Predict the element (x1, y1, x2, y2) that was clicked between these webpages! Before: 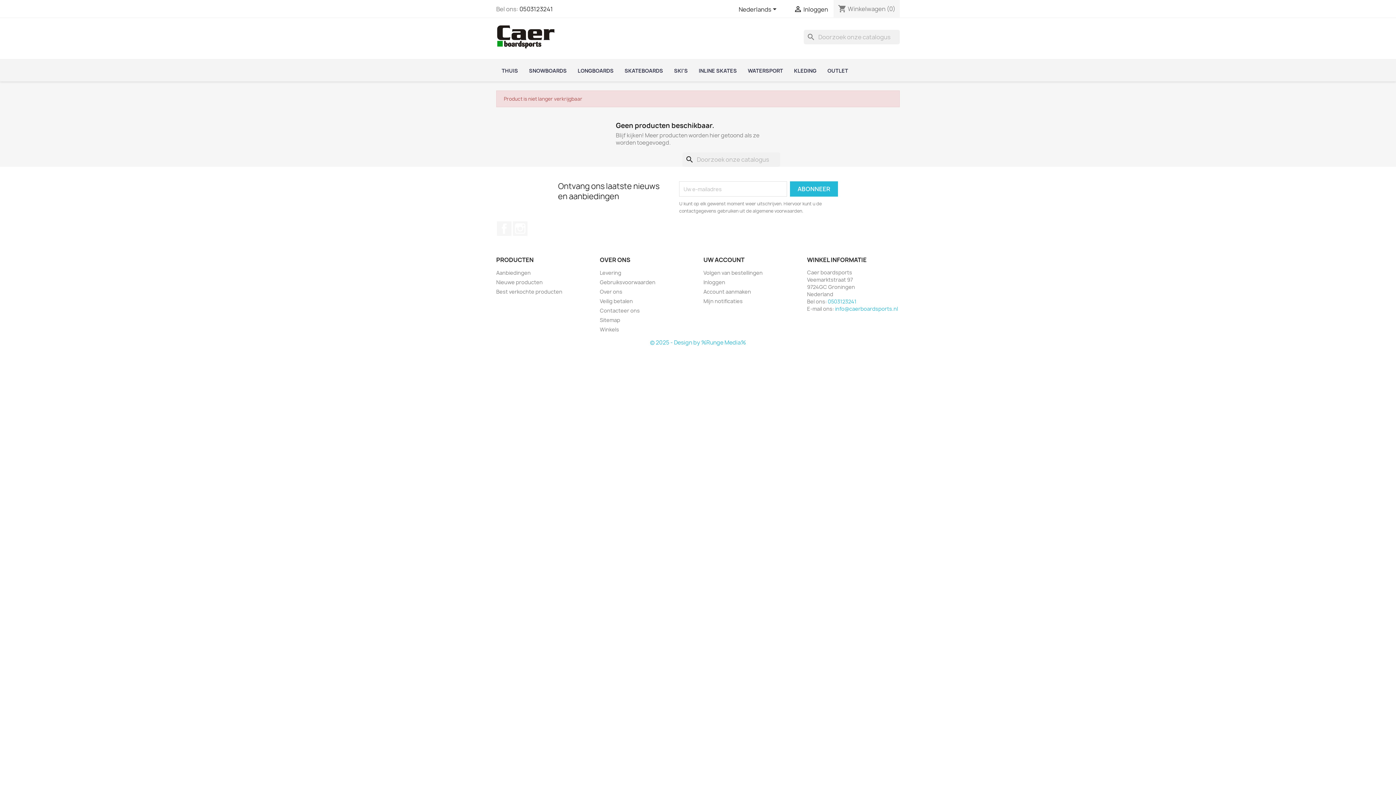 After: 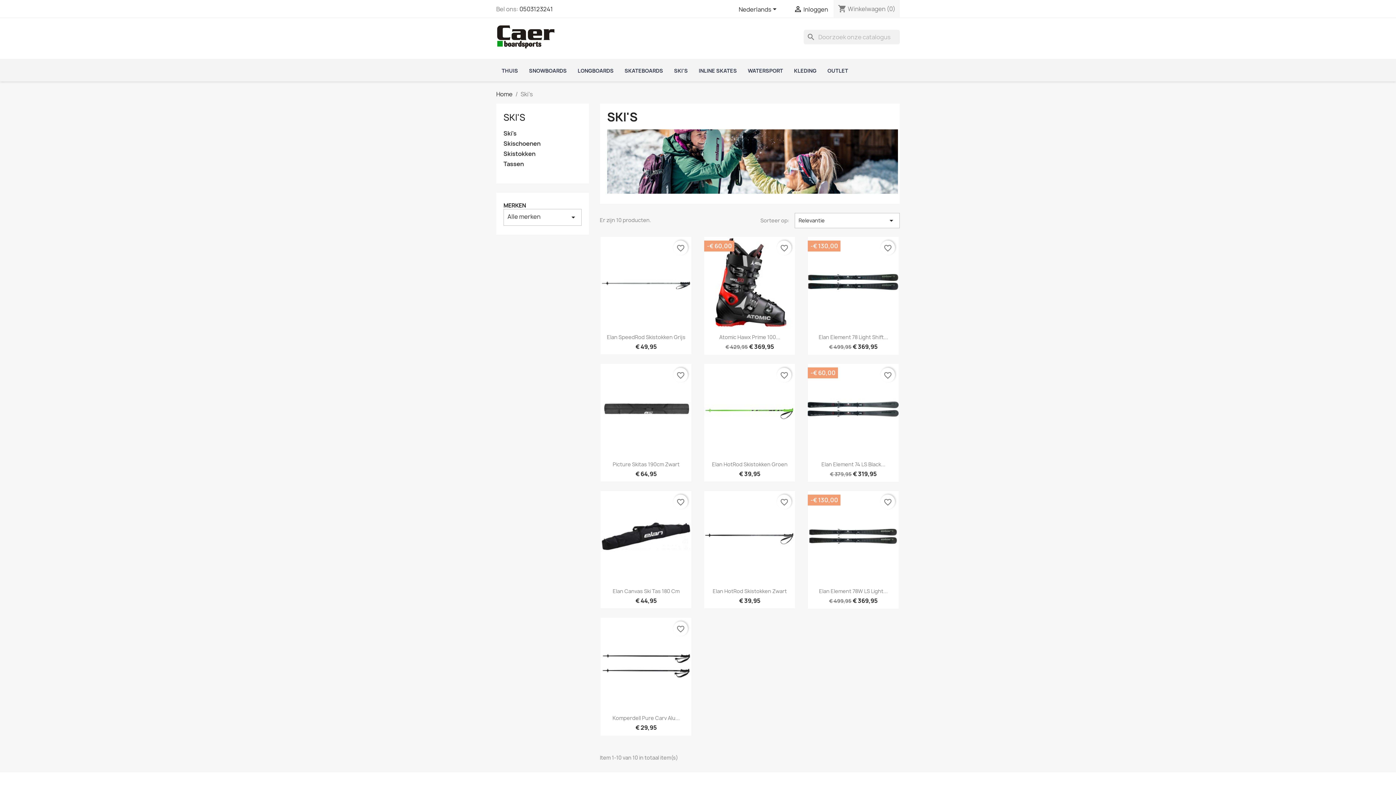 Action: label: SKI'S bbox: (668, 59, 693, 81)